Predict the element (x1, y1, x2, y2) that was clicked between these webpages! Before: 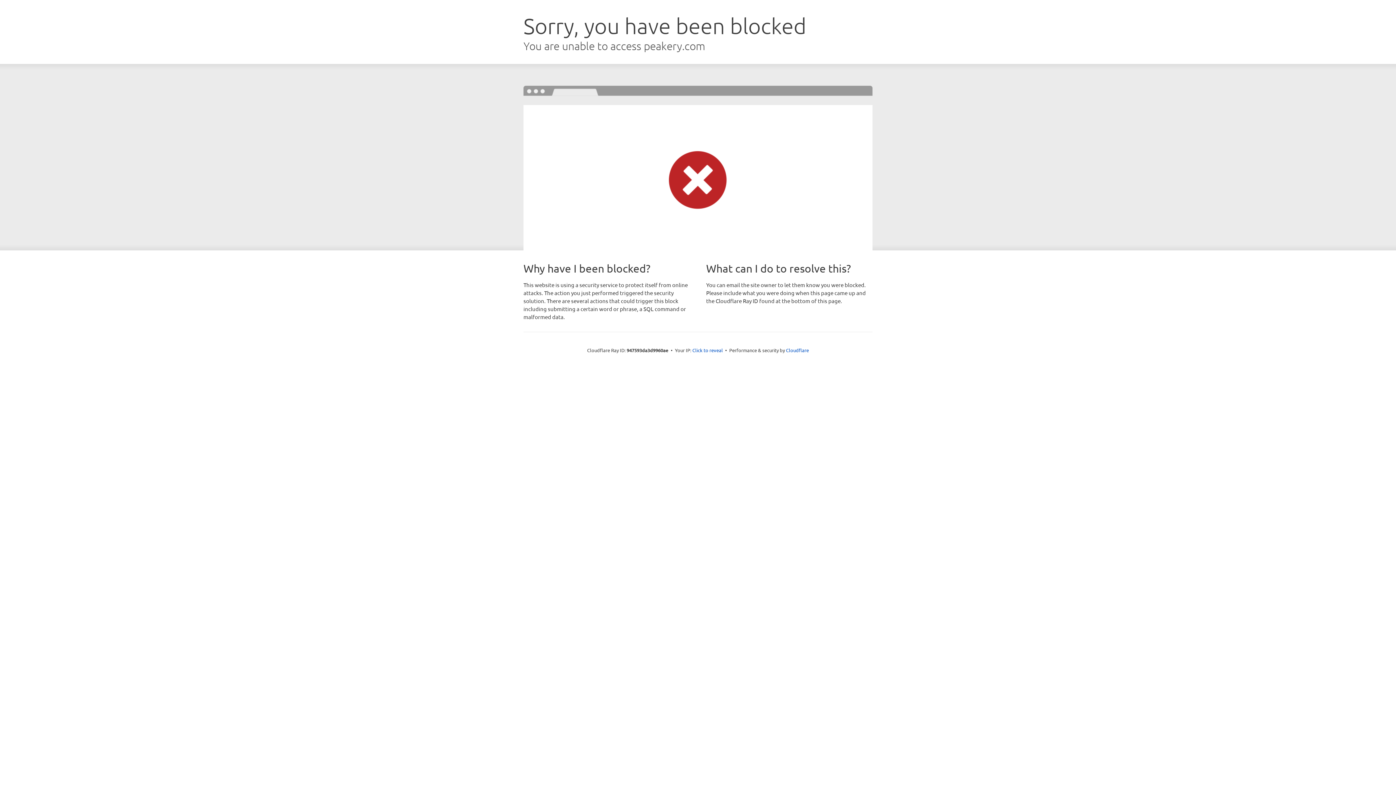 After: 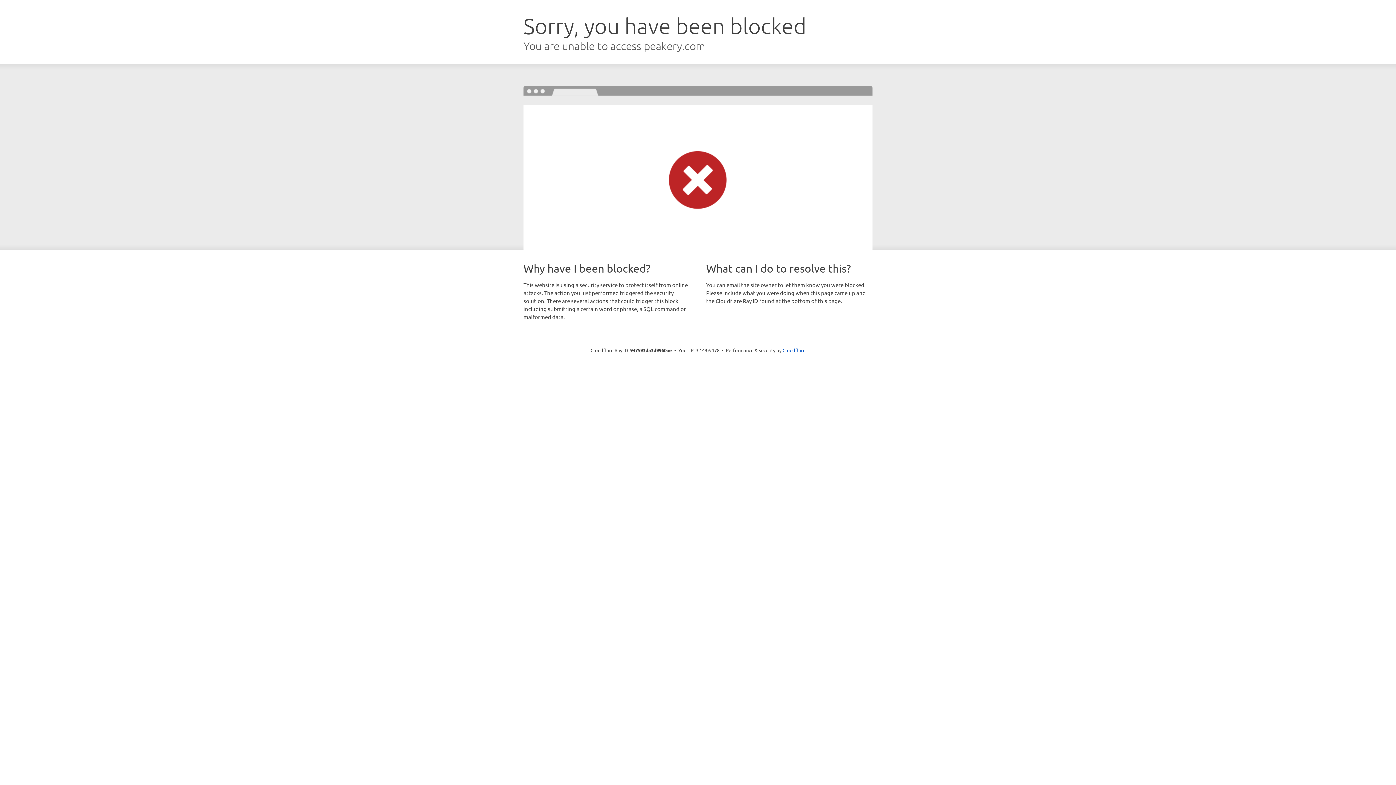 Action: label: Click to reveal bbox: (692, 346, 723, 353)